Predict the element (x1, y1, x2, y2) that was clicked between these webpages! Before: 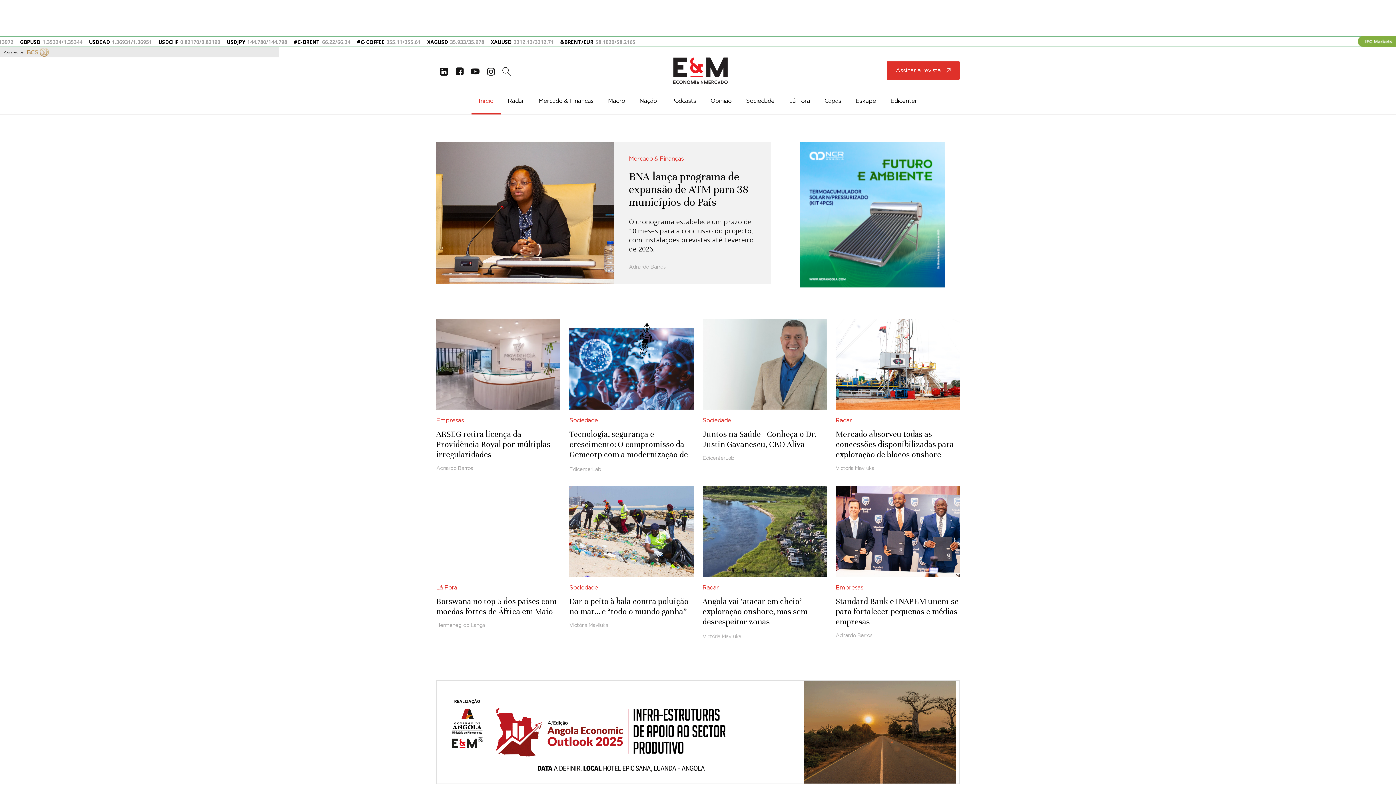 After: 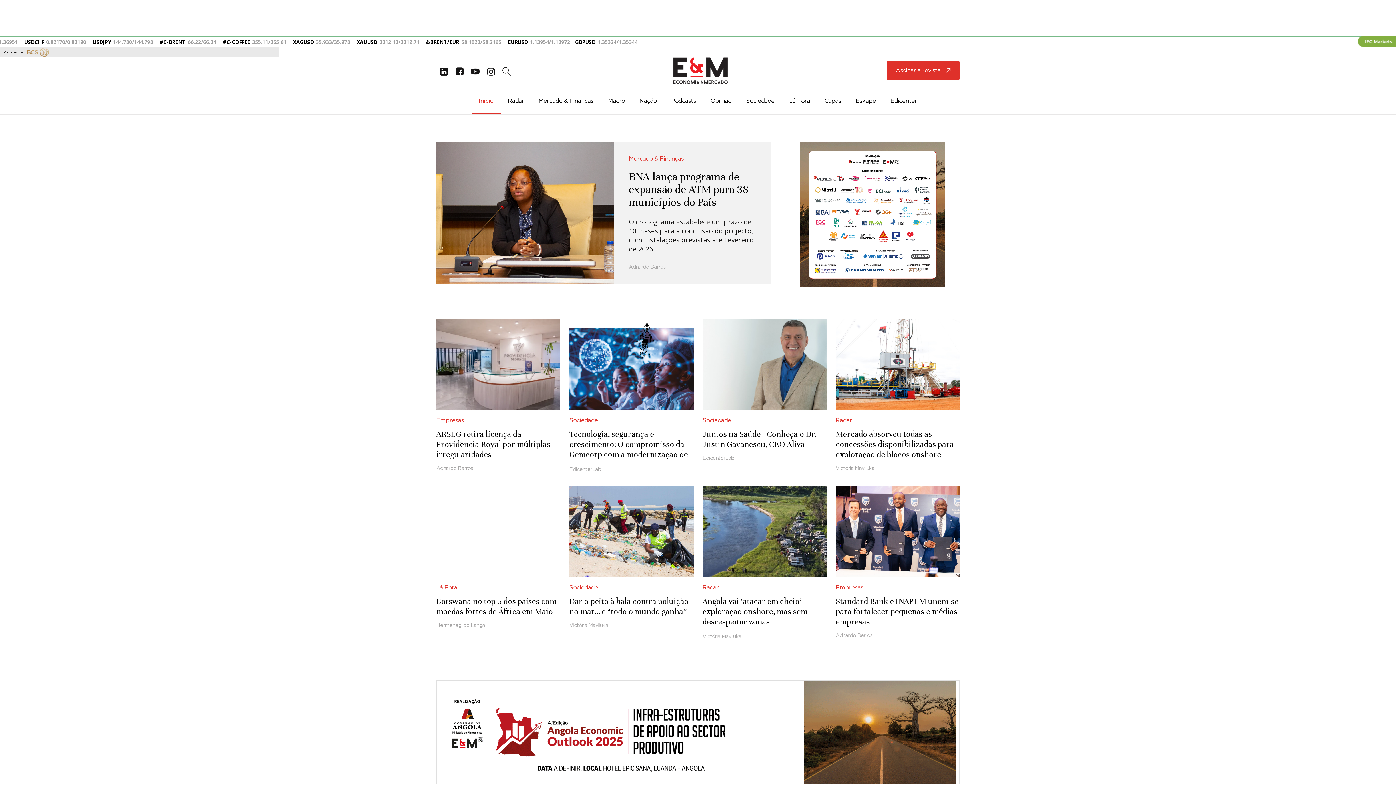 Action: bbox: (810, 291, 812, 293) label: Show slide 6 of 7